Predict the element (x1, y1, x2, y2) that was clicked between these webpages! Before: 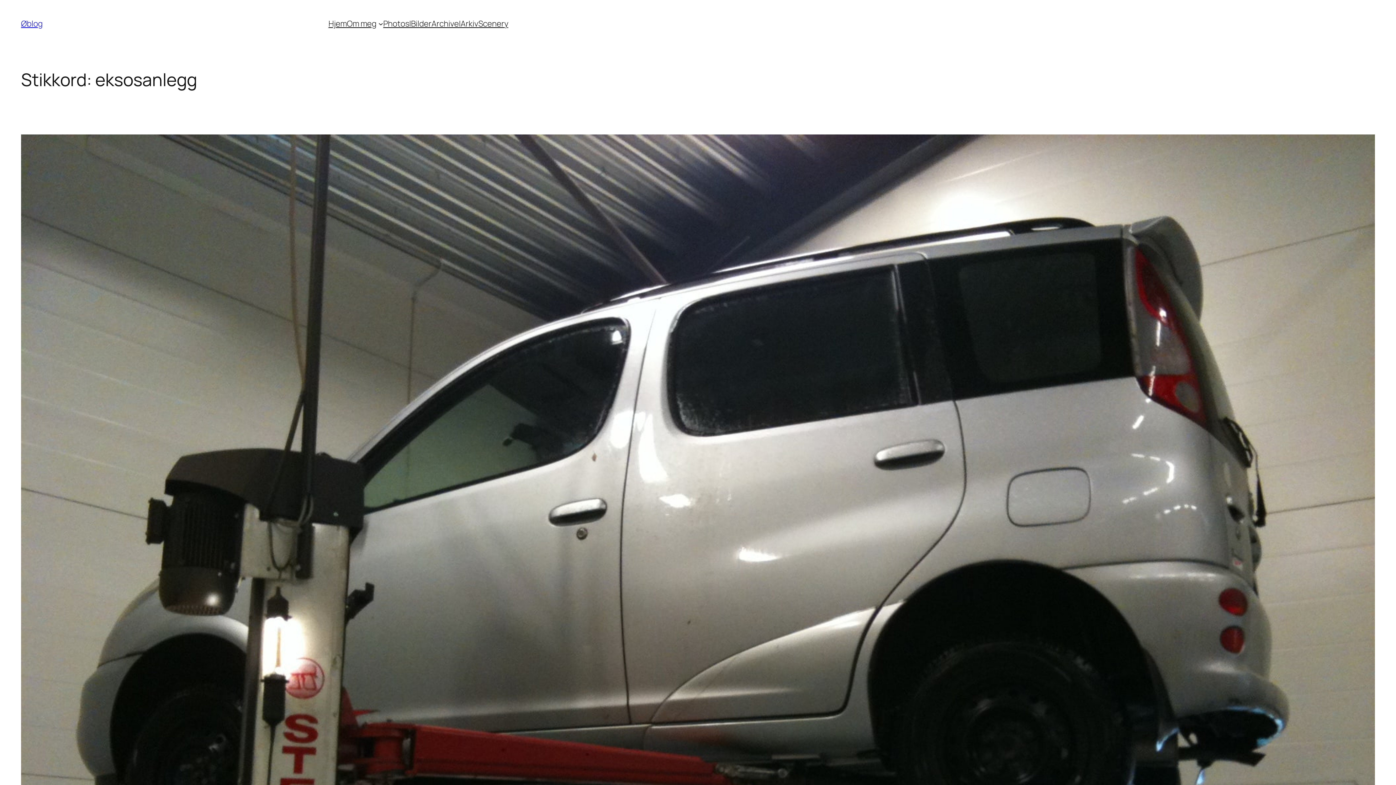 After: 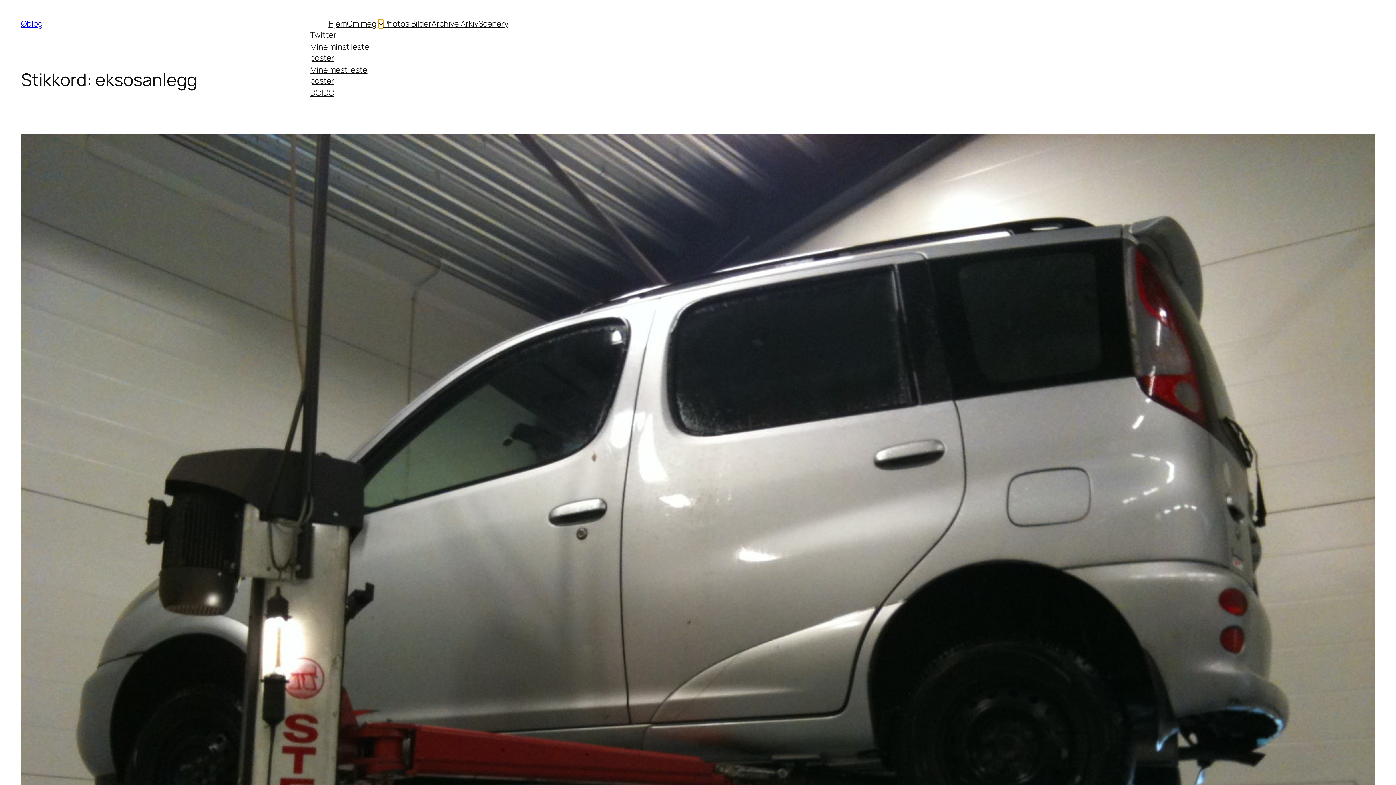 Action: label: Om meg undermeny bbox: (378, 21, 383, 26)